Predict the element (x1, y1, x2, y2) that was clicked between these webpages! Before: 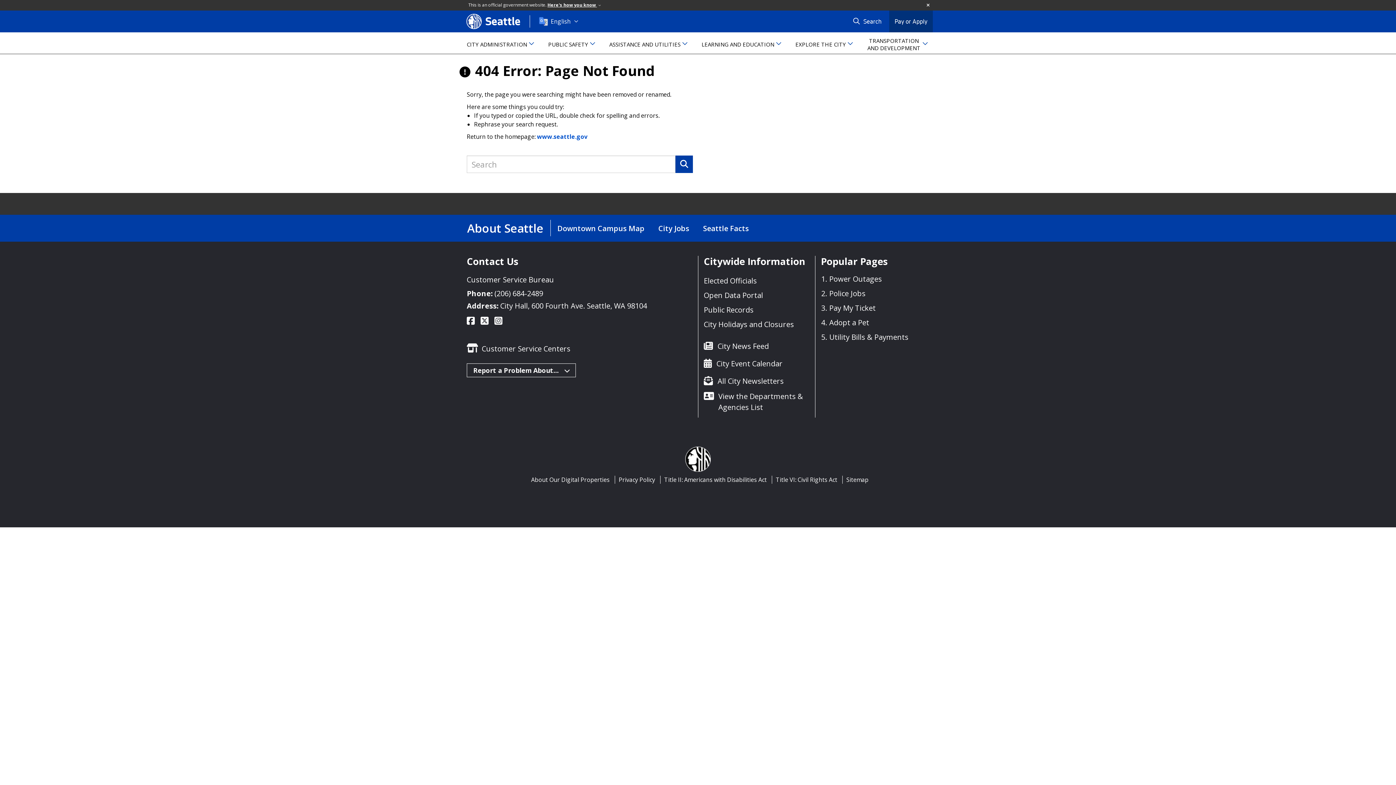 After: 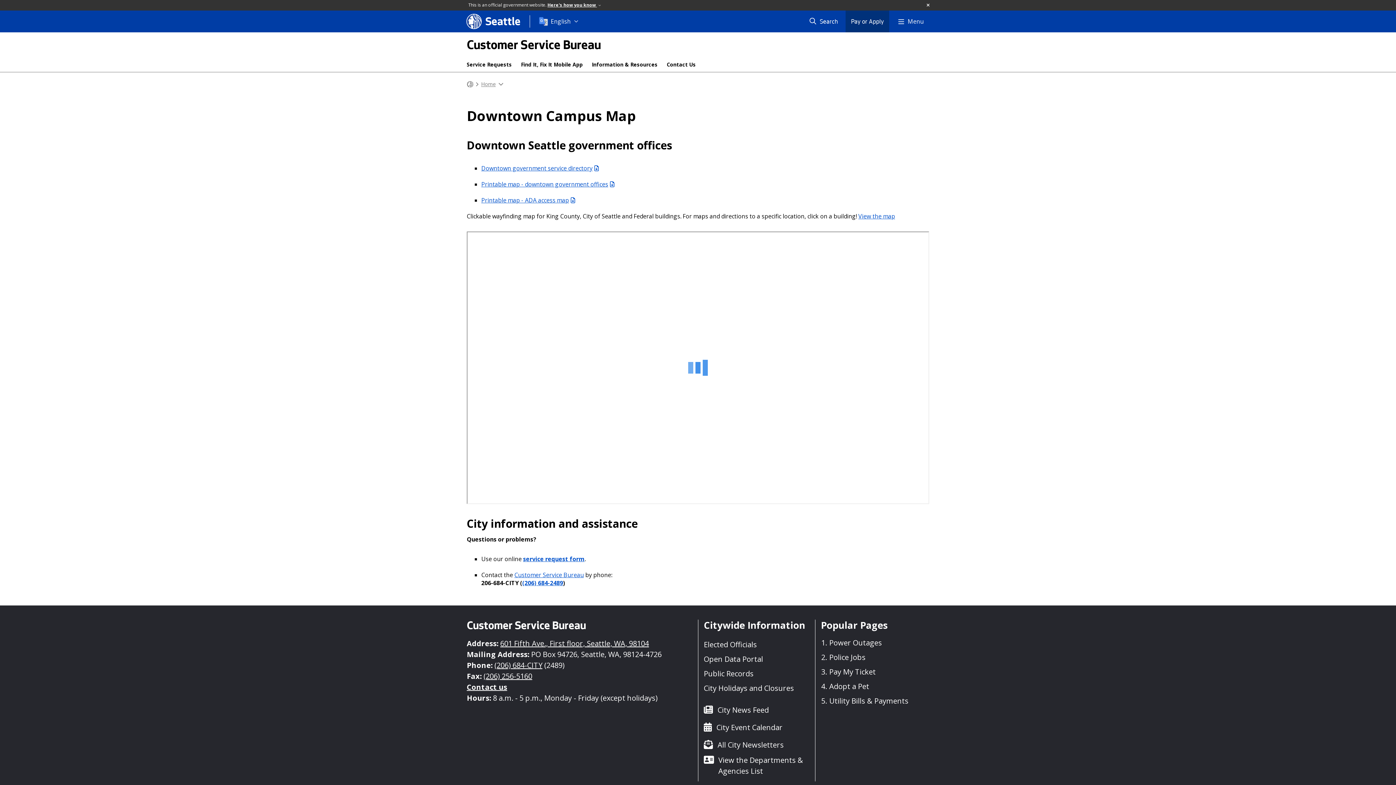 Action: bbox: (553, 221, 648, 235) label: Downtown Campus Map link